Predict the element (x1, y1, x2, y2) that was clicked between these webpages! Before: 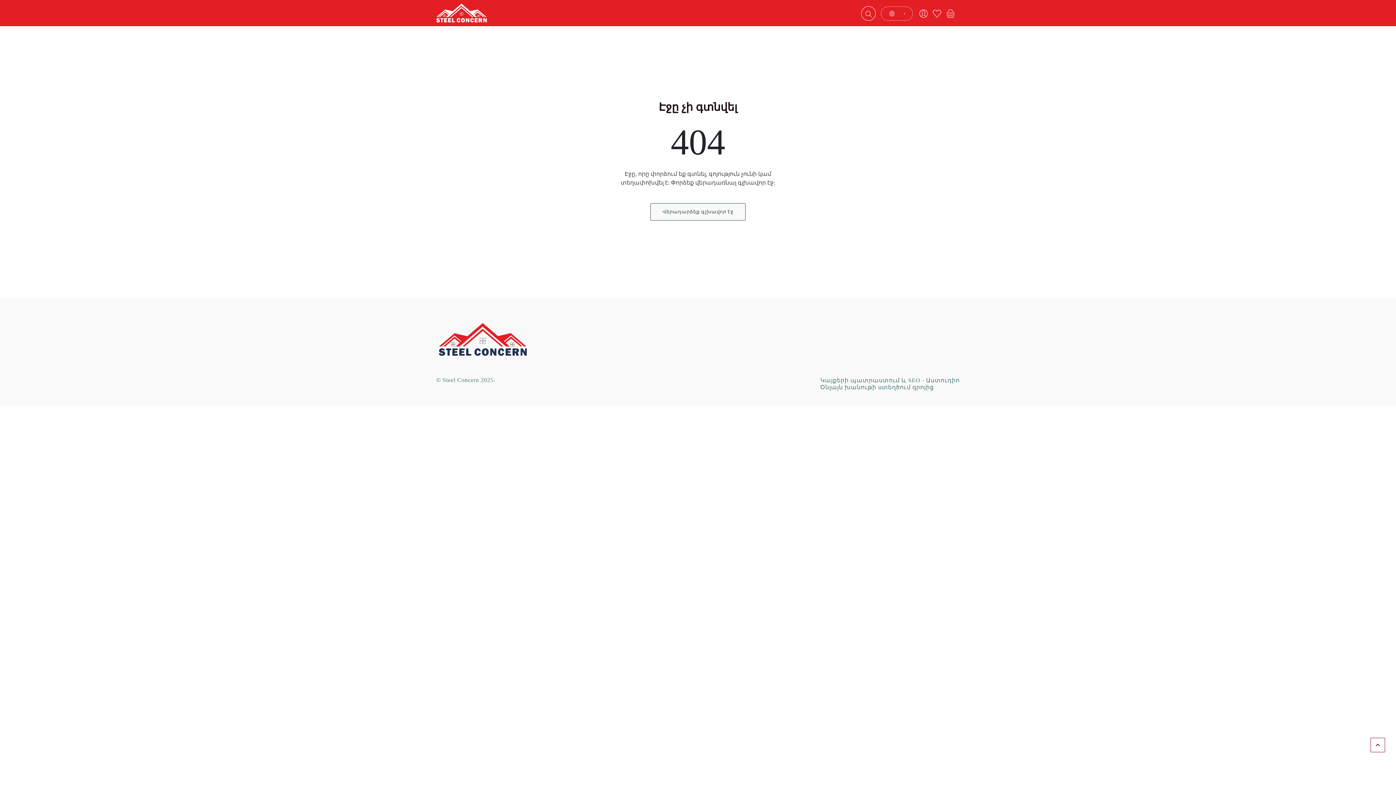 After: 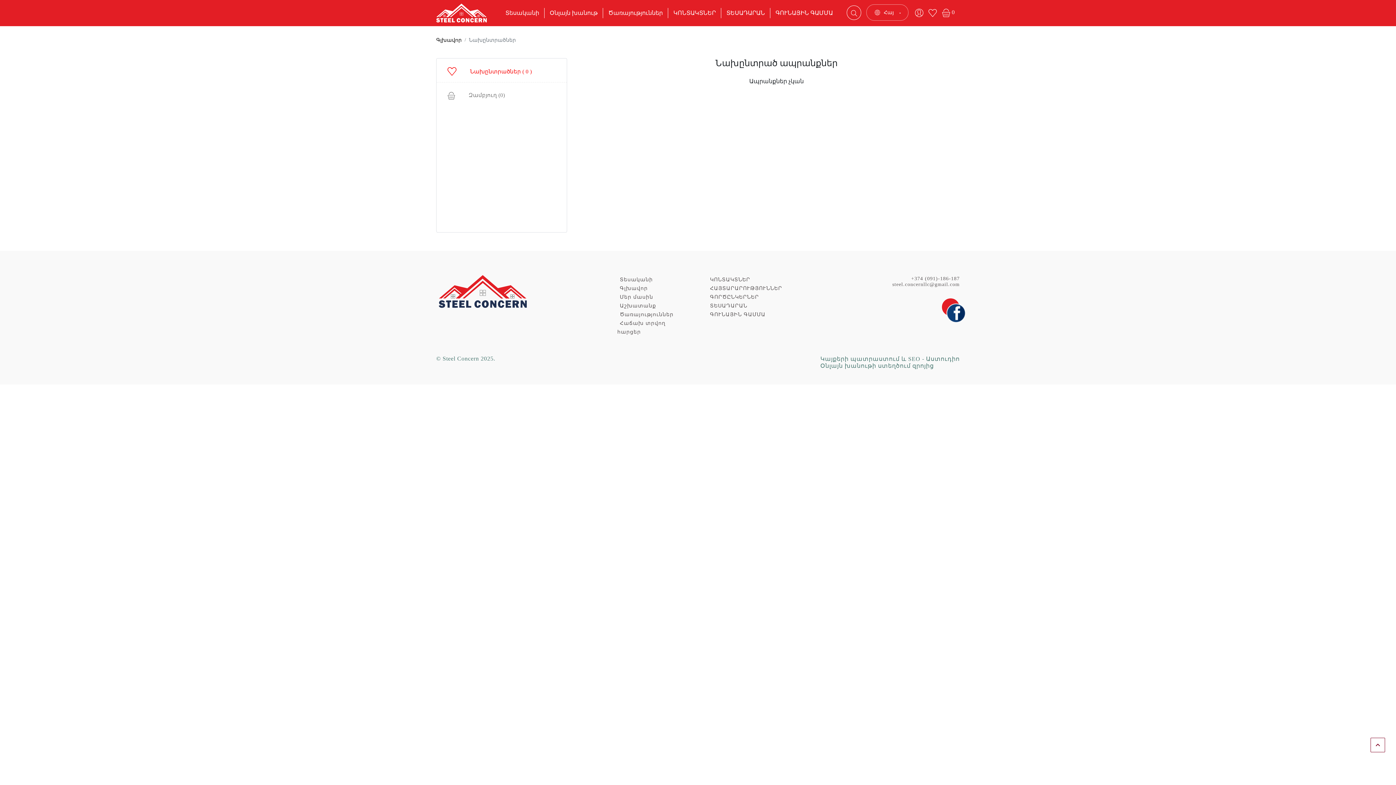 Action: bbox: (933, 10, 941, 16)